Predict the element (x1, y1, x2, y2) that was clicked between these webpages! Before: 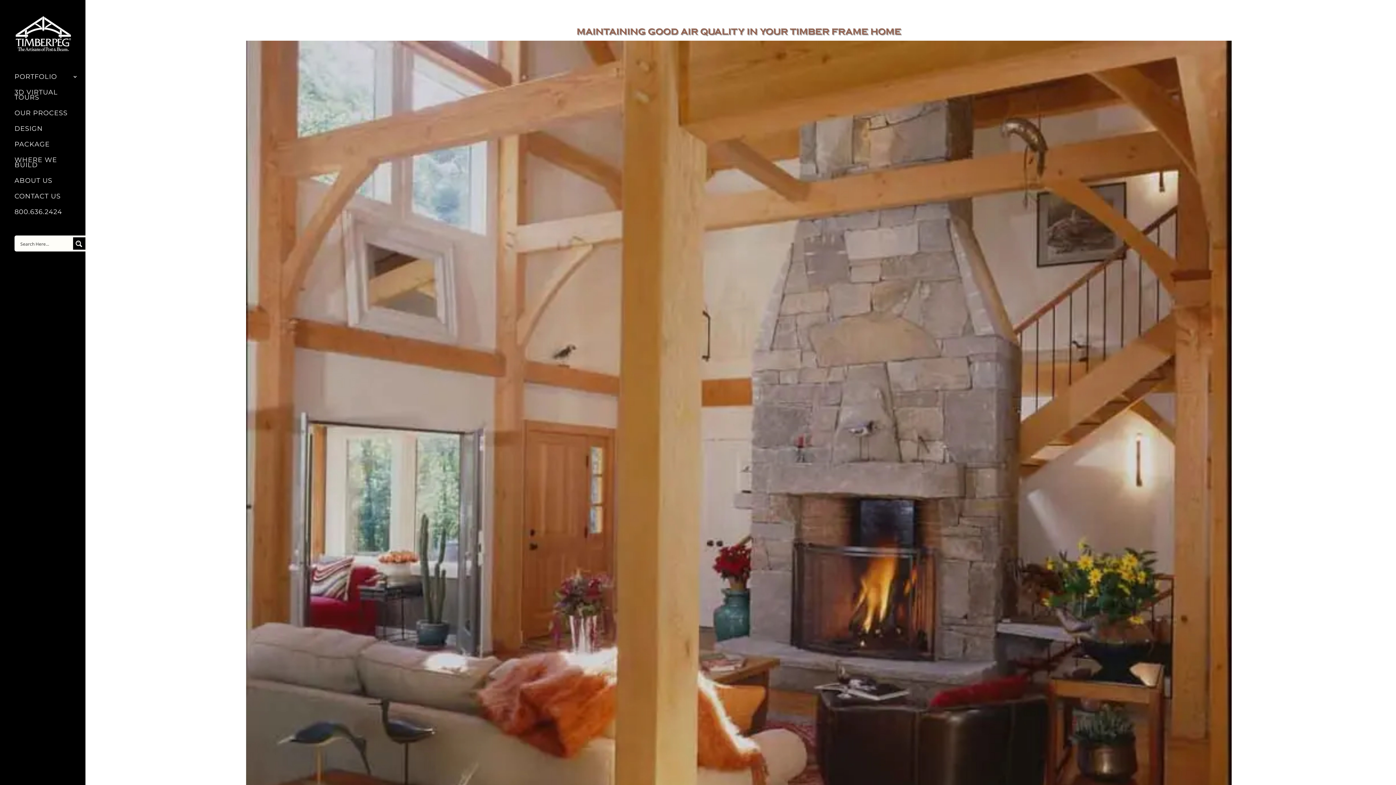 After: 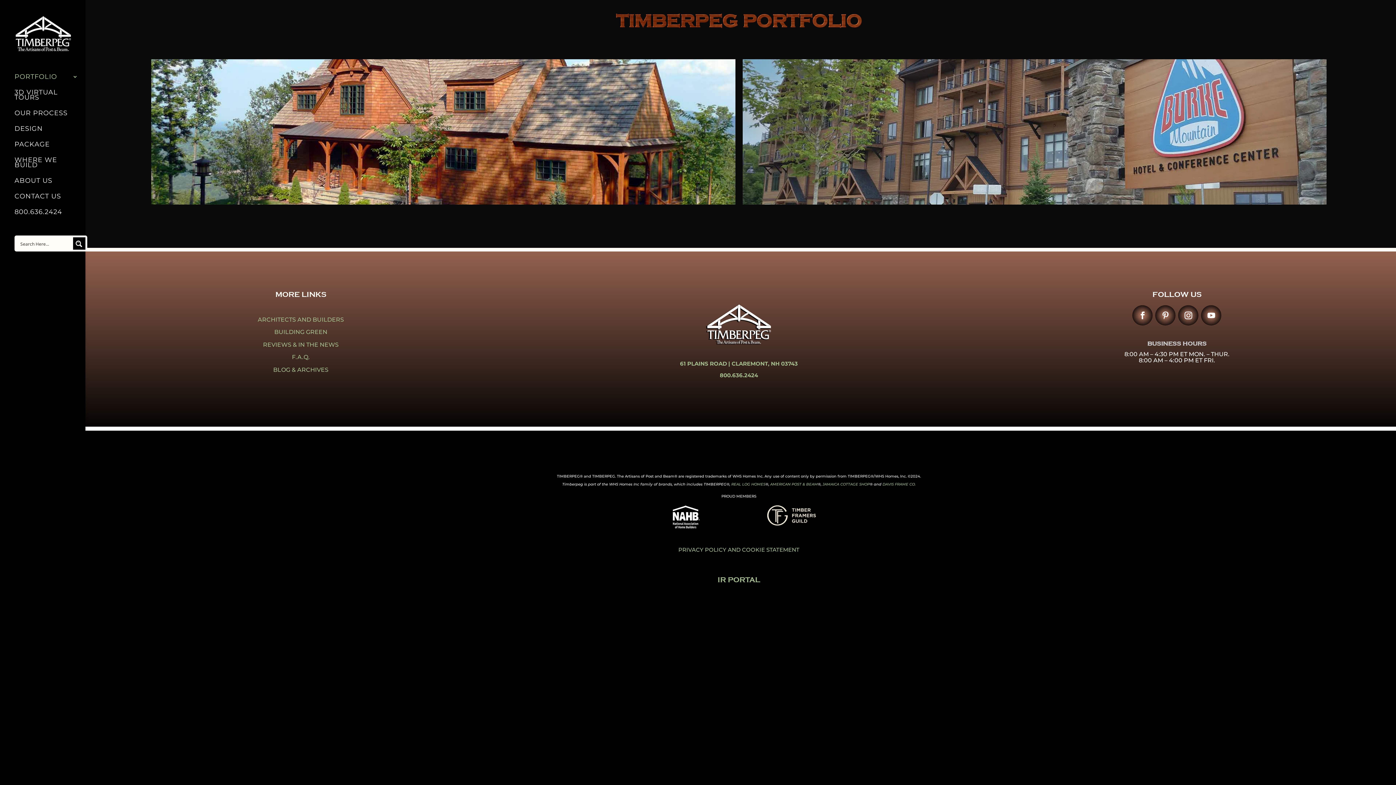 Action: label: PORTFOLIO bbox: (14, 74, 85, 89)